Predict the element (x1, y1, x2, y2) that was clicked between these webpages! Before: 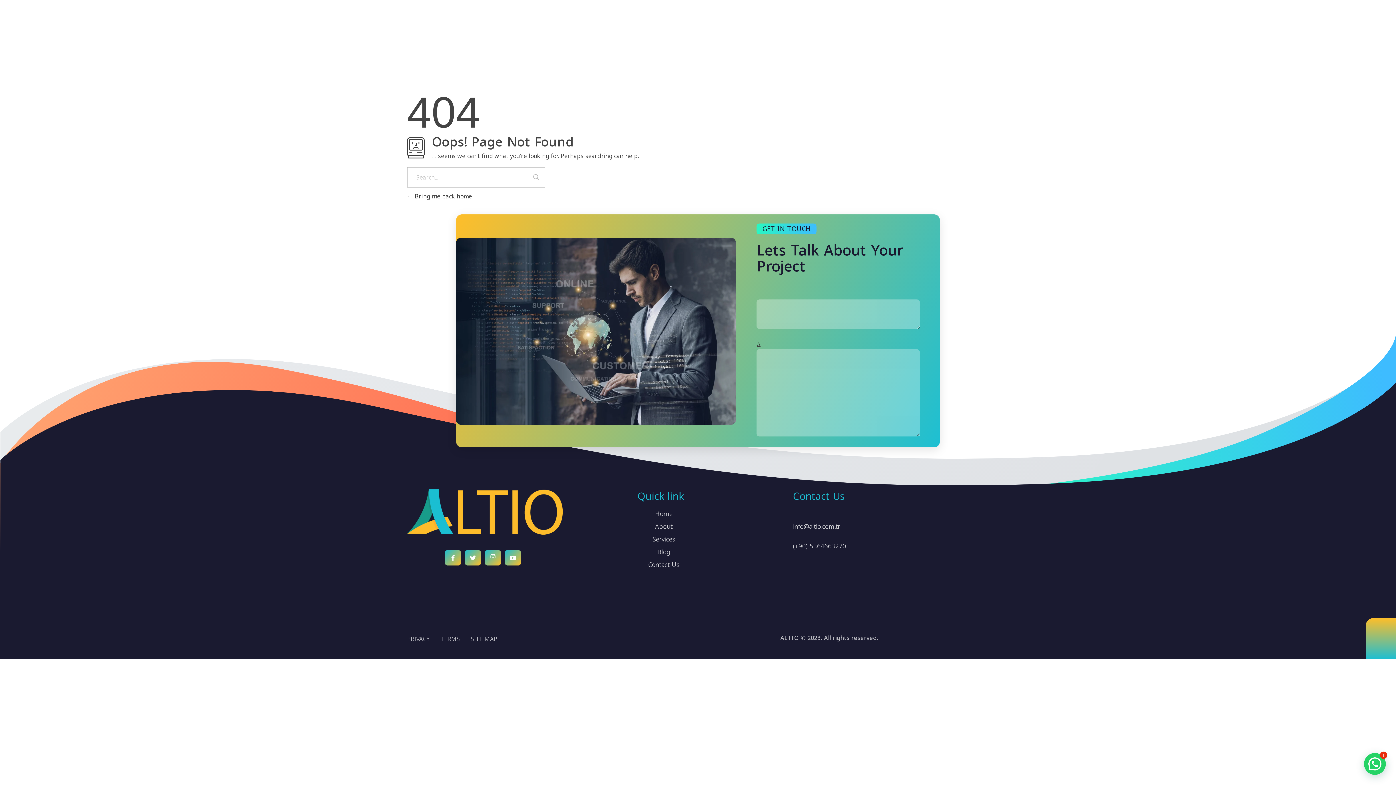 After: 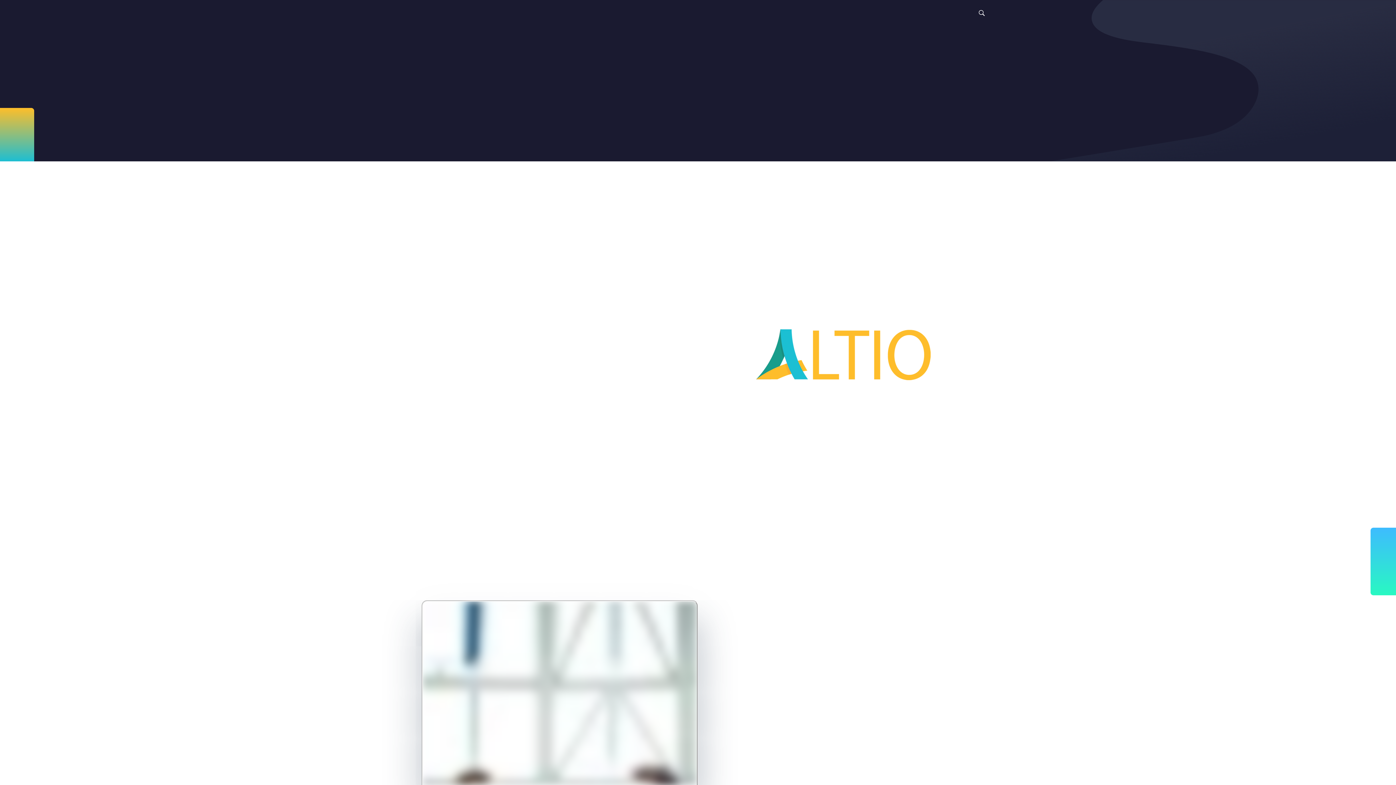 Action: label: About bbox: (779, 33, 808, 40)